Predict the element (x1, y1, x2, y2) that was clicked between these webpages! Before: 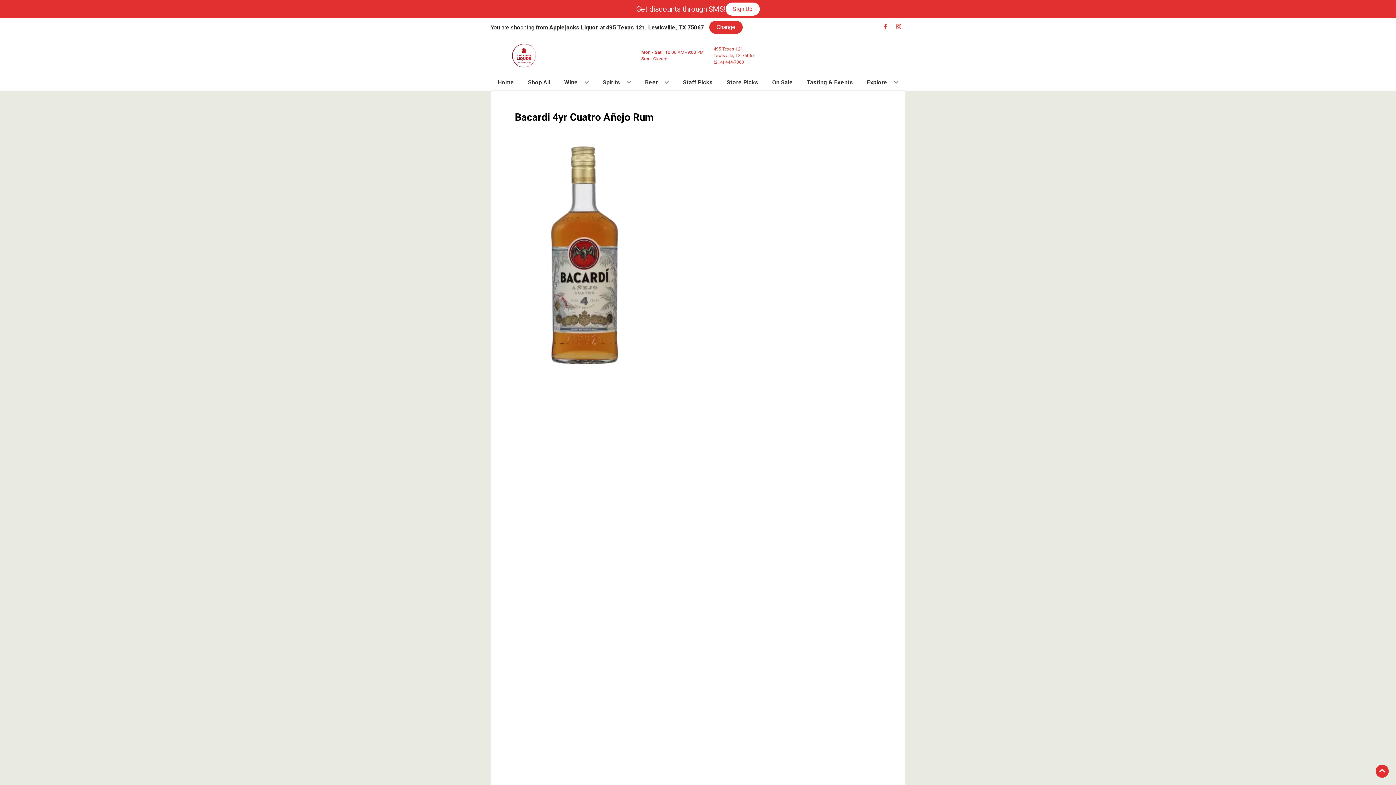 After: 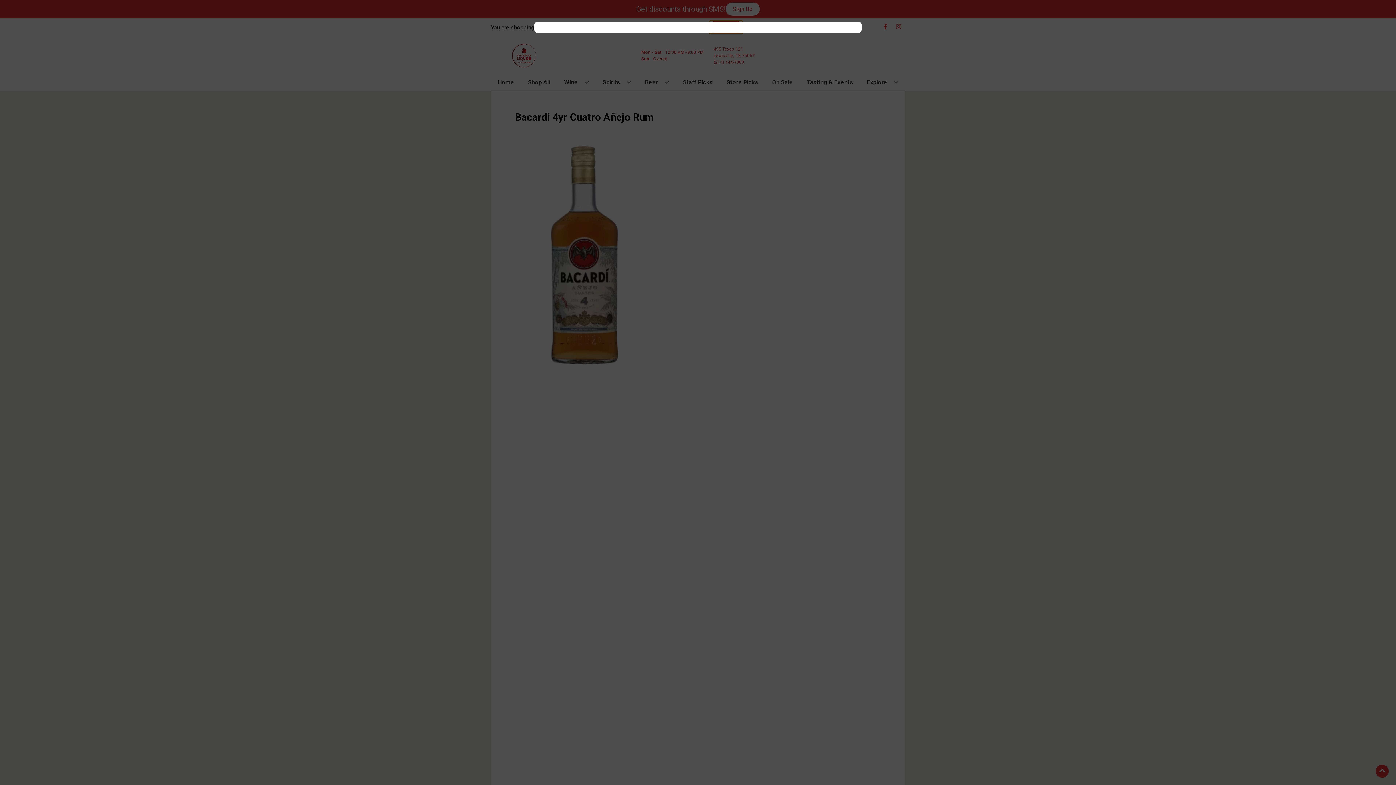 Action: label: Change store bbox: (709, 20, 742, 33)